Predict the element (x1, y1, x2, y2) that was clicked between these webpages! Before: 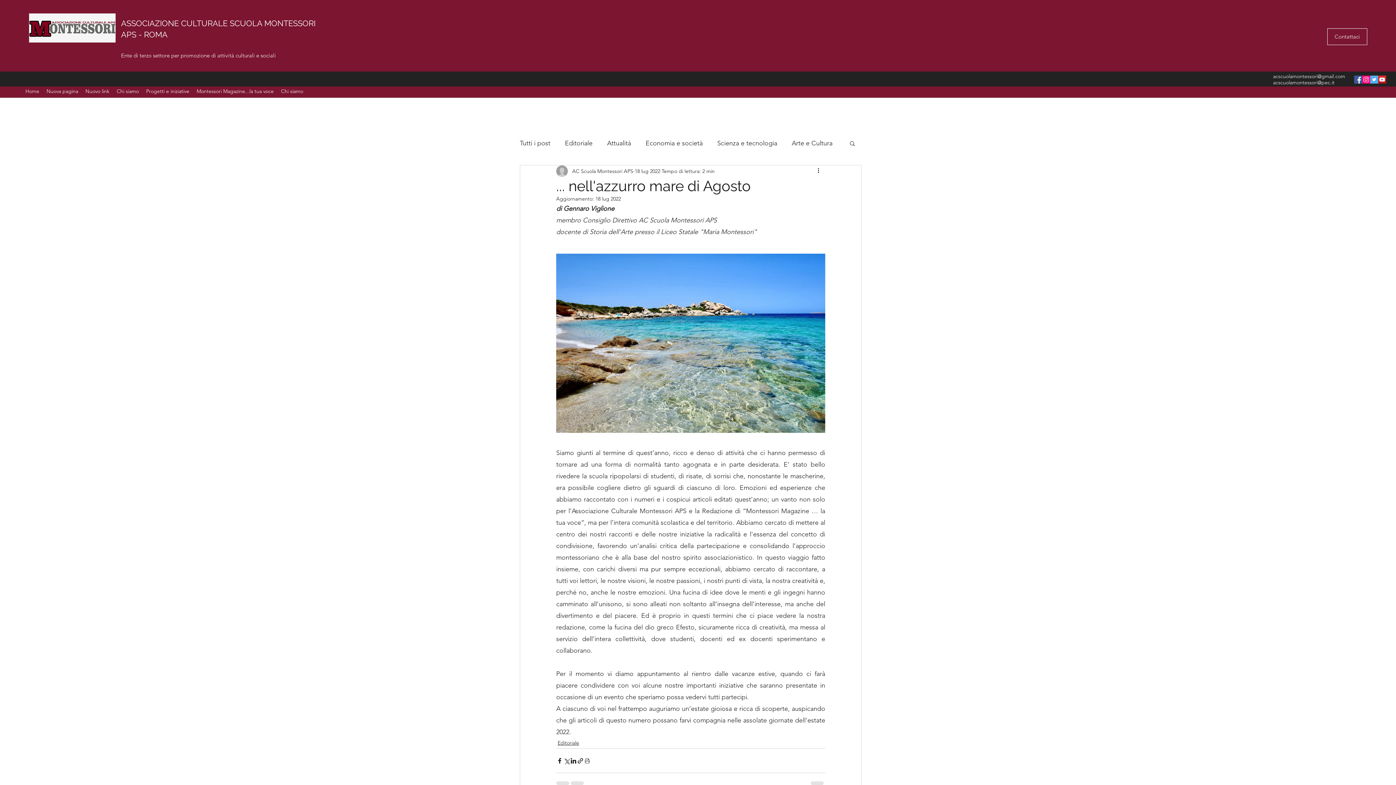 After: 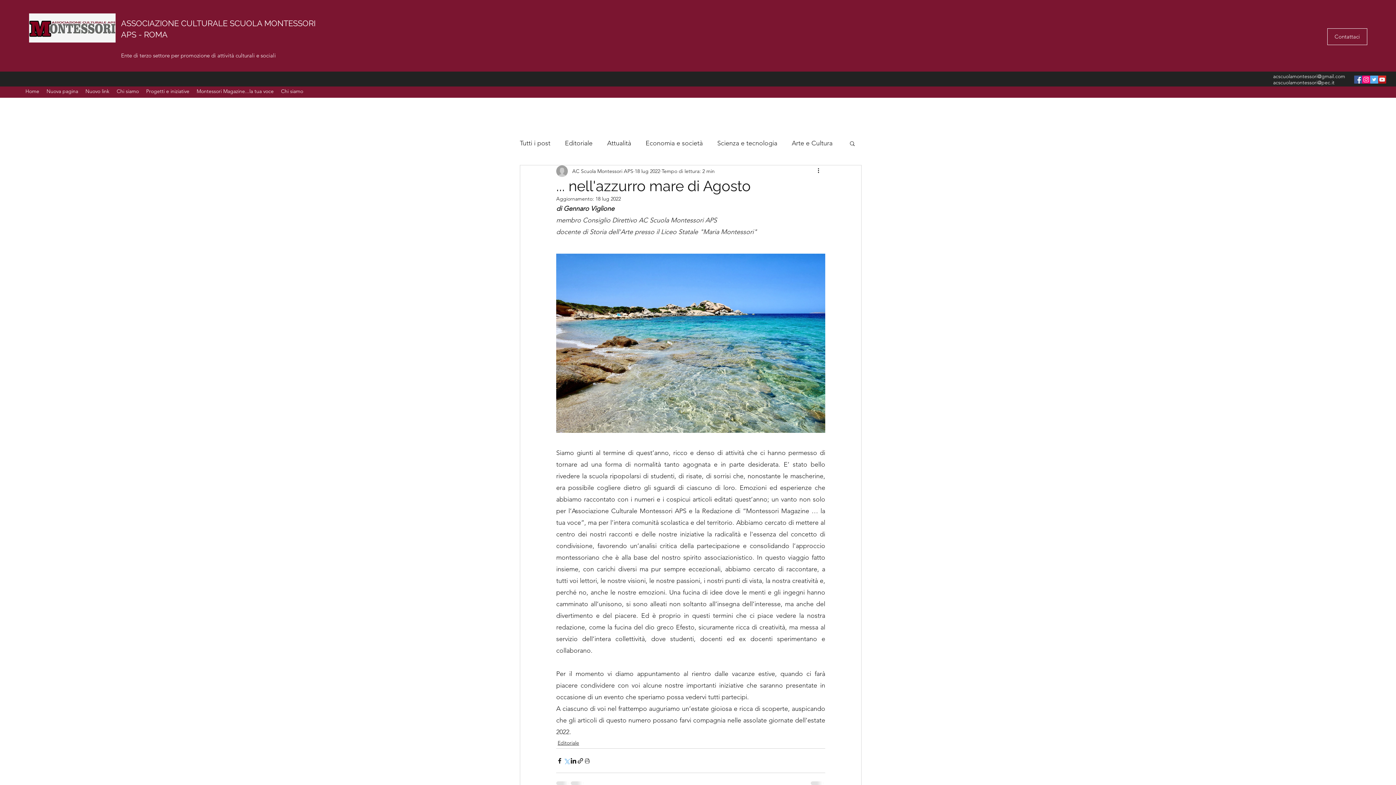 Action: bbox: (563, 757, 570, 764) label: Condividi su X (Twitter)